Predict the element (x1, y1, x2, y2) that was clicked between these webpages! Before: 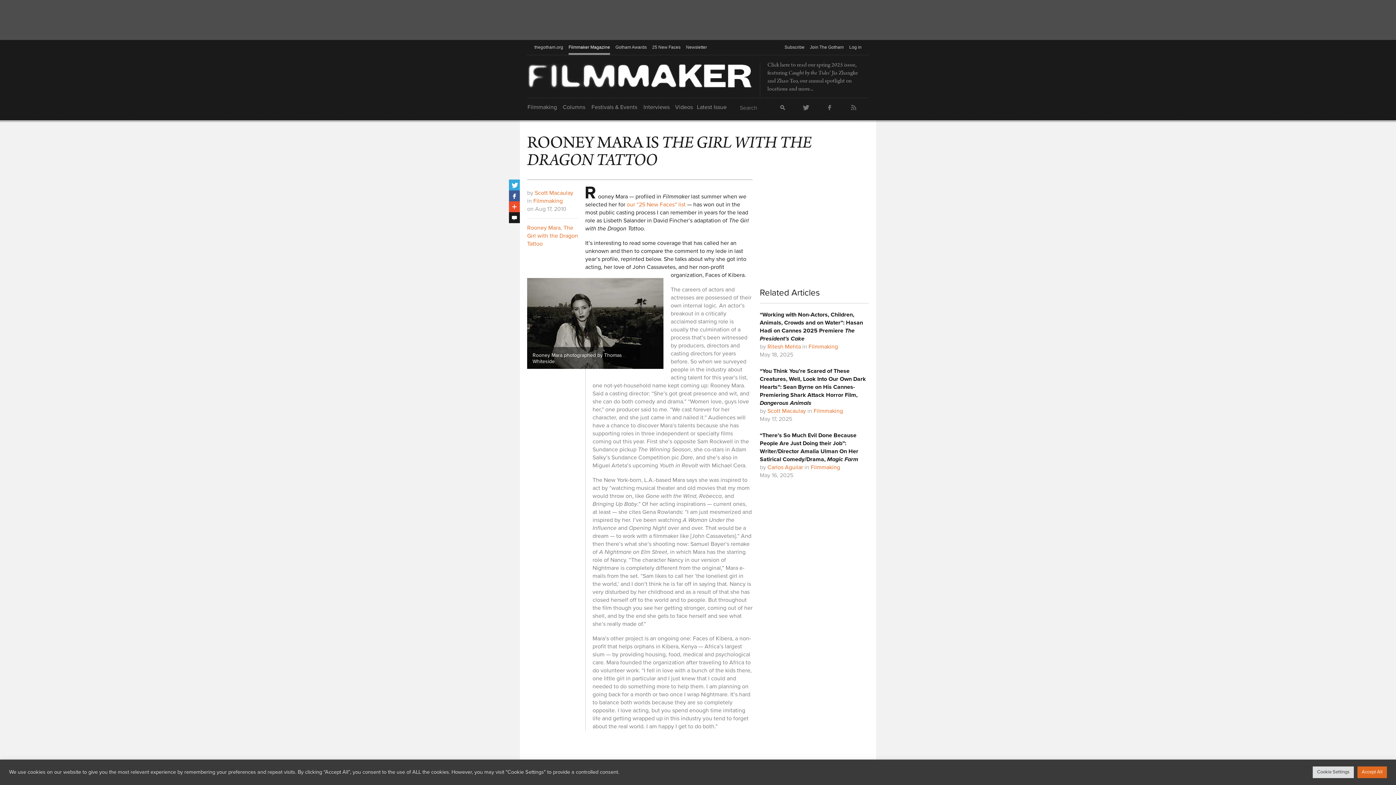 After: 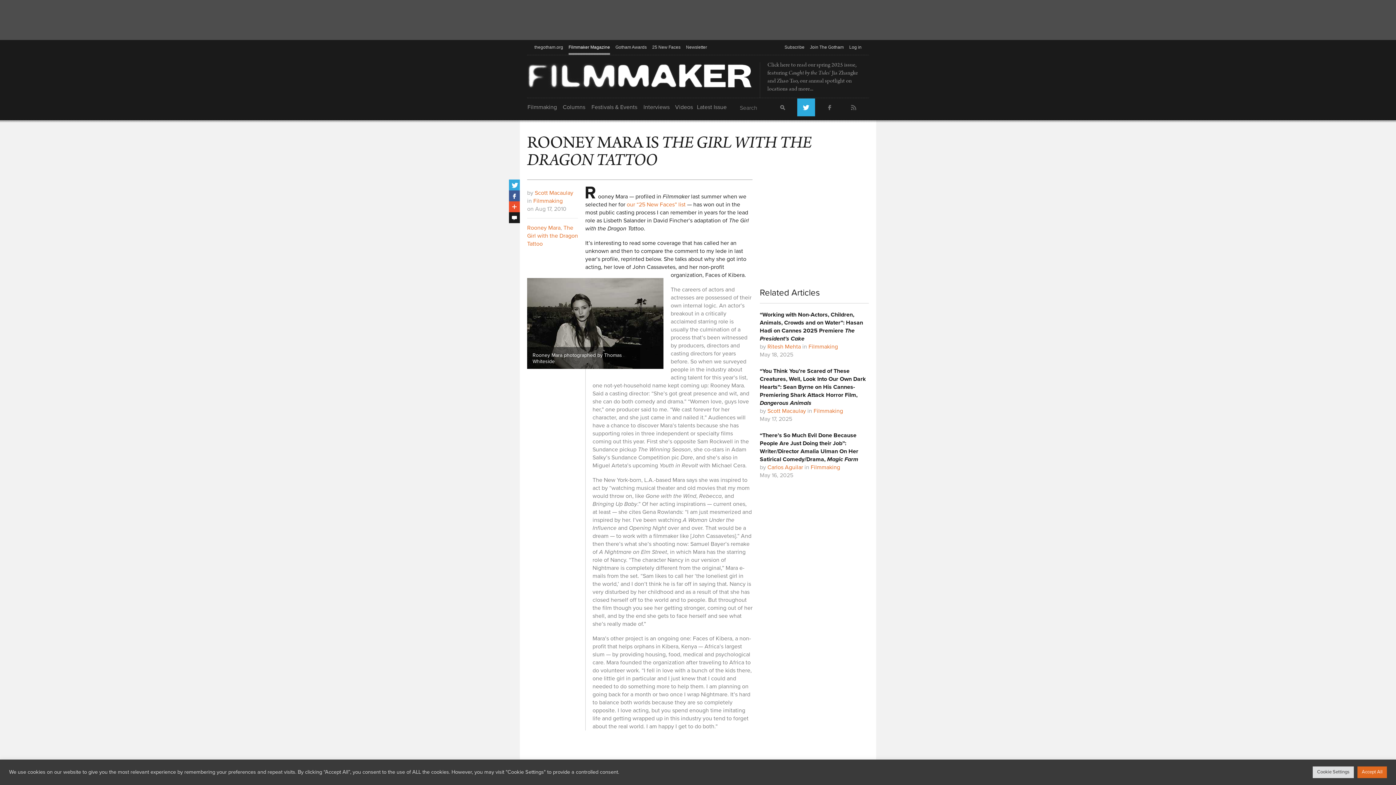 Action: label: Twitter bbox: (797, 98, 815, 116)